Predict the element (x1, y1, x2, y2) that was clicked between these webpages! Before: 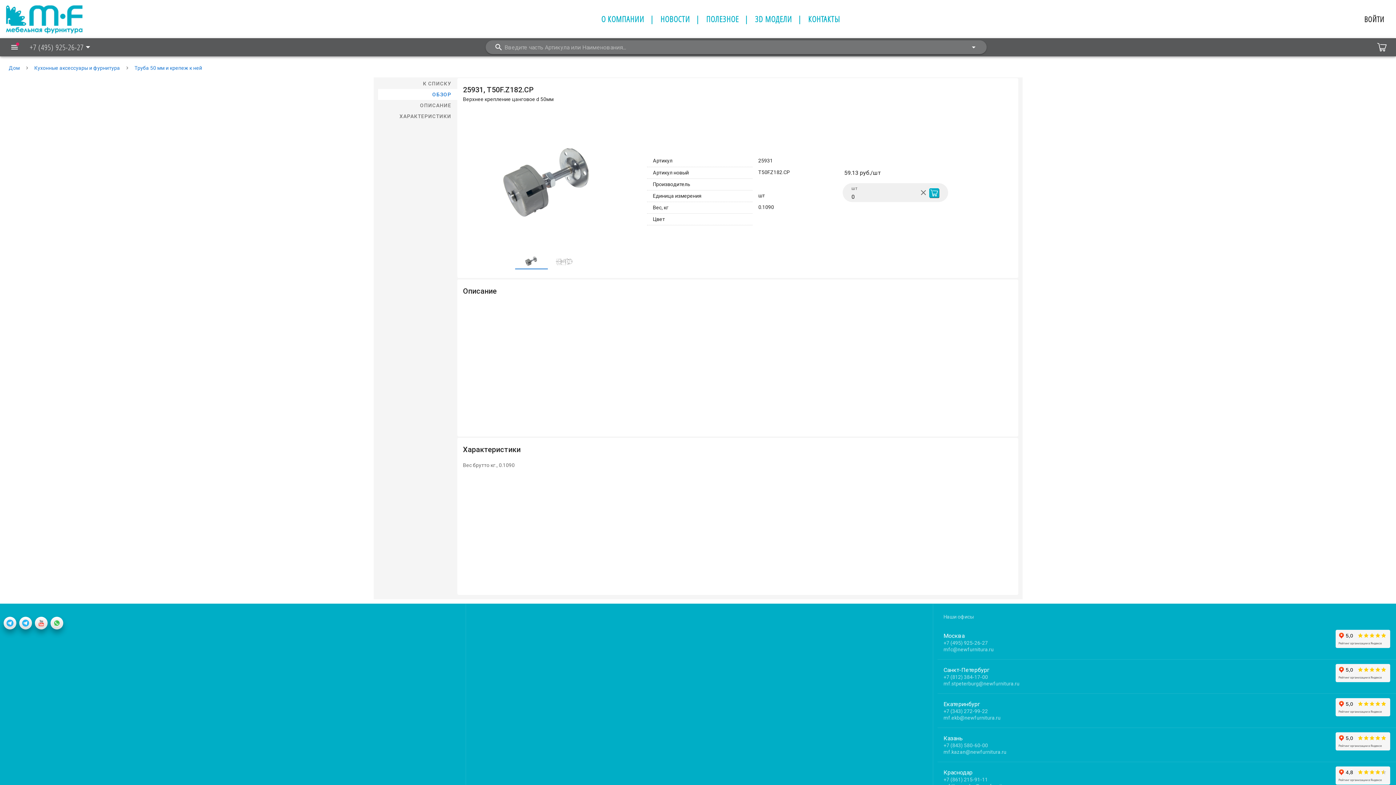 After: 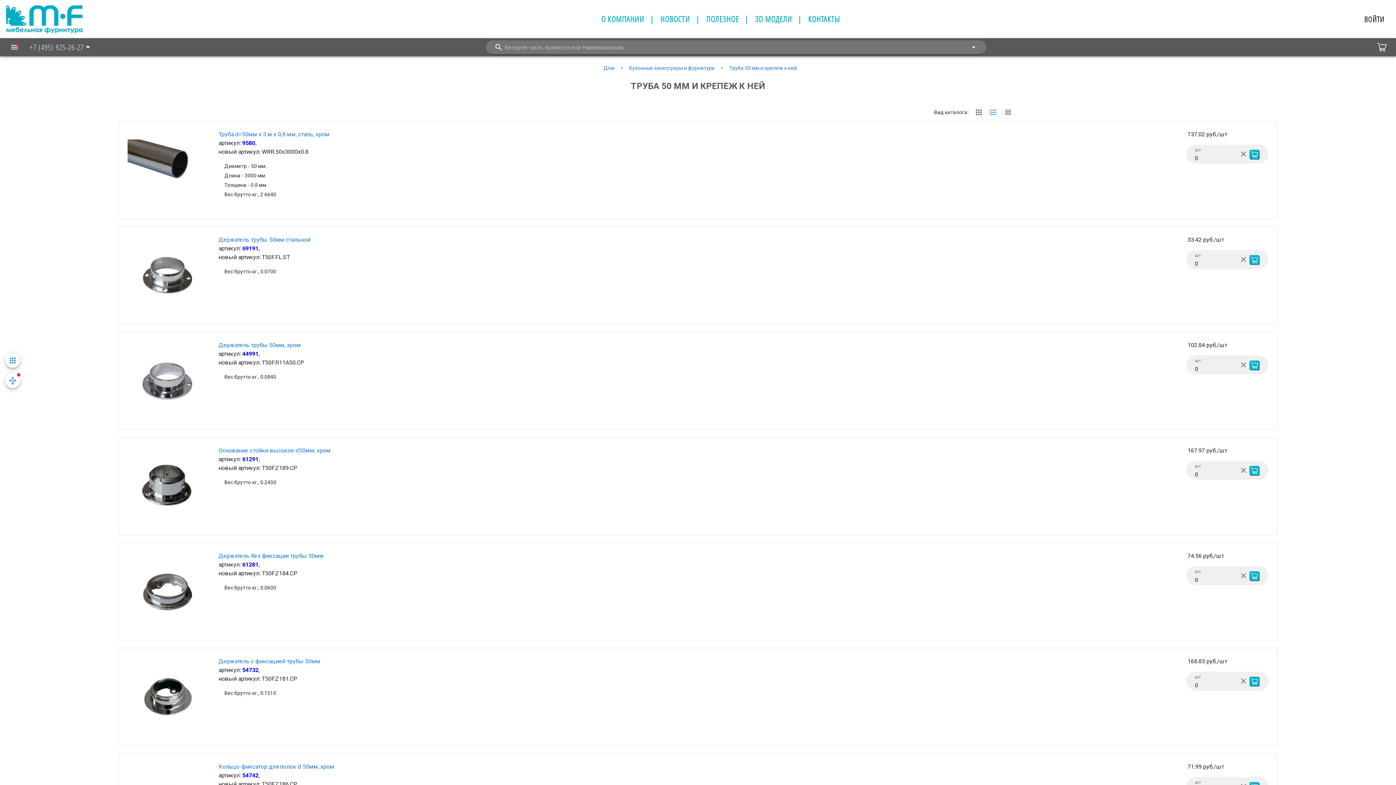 Action: label: Труба 50 мм и крепеж к ней bbox: (134, 62, 202, 73)